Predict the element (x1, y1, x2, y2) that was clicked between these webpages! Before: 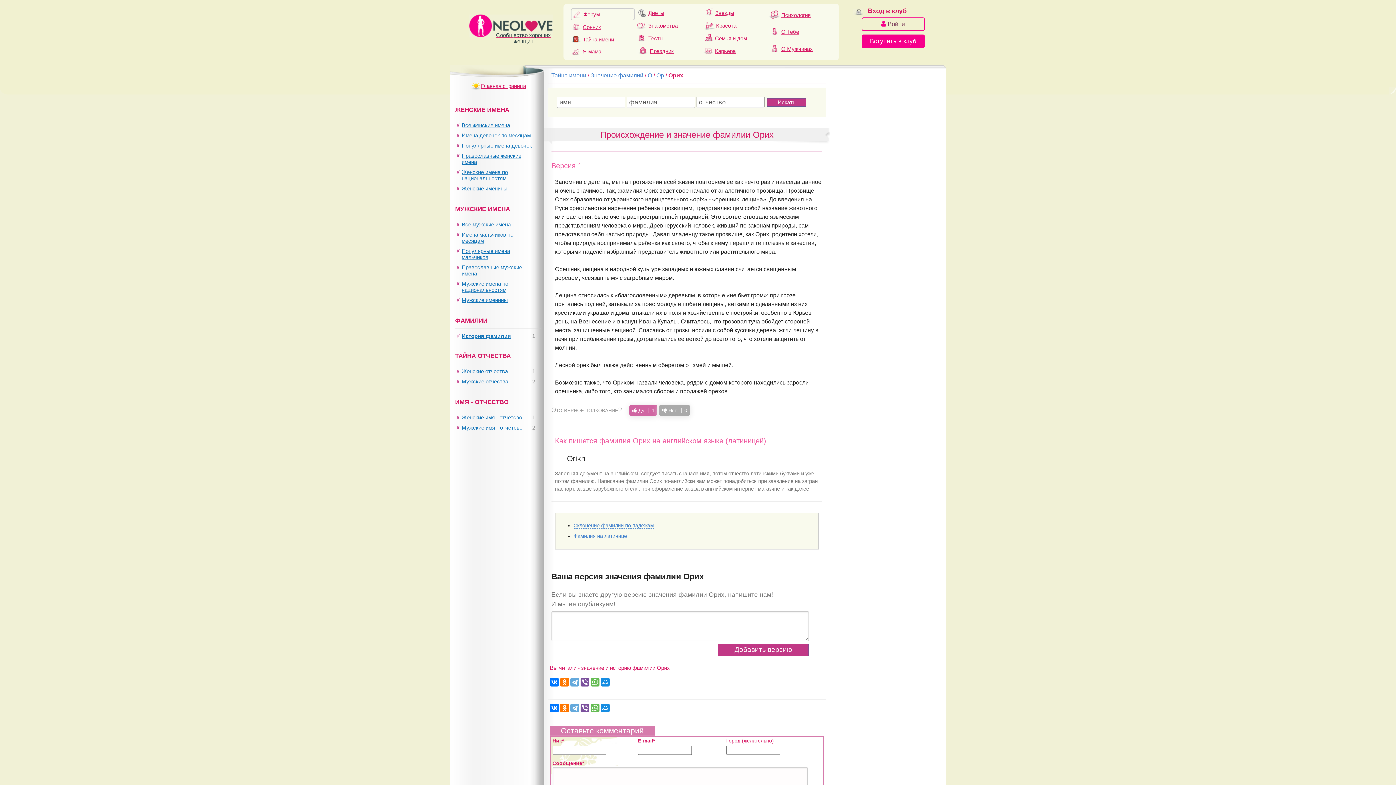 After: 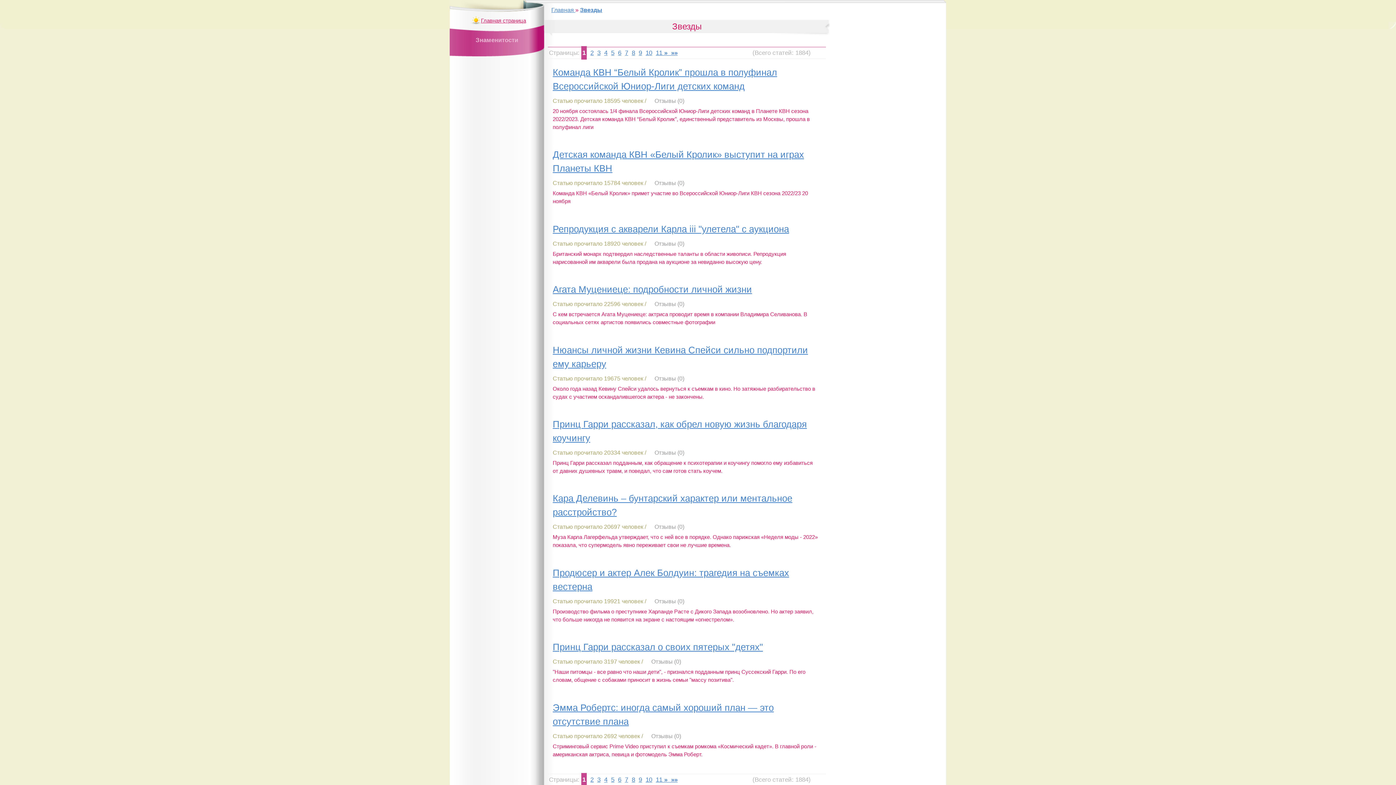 Action: bbox: (715, 9, 734, 16) label: Звезды